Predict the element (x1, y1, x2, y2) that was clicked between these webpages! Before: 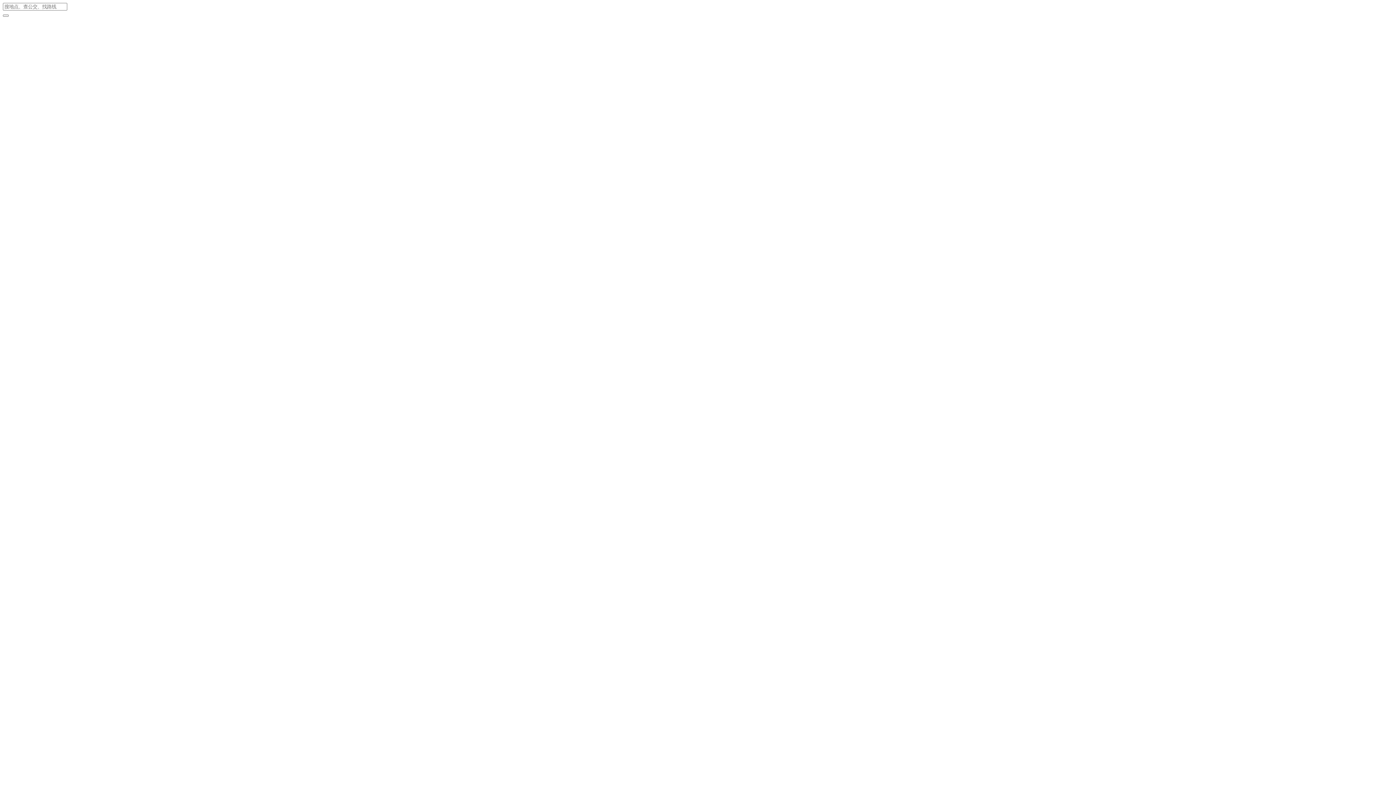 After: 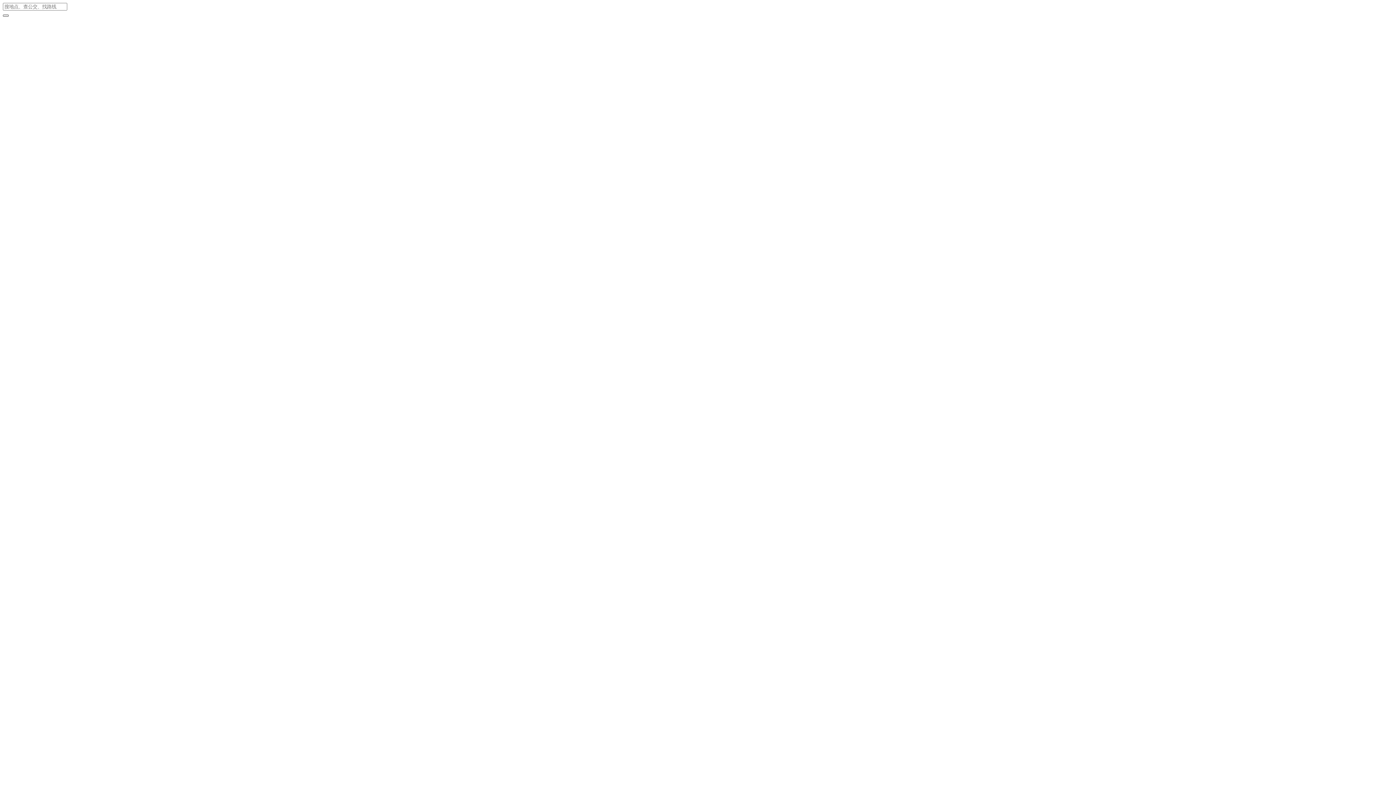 Action: bbox: (2, 14, 8, 16)